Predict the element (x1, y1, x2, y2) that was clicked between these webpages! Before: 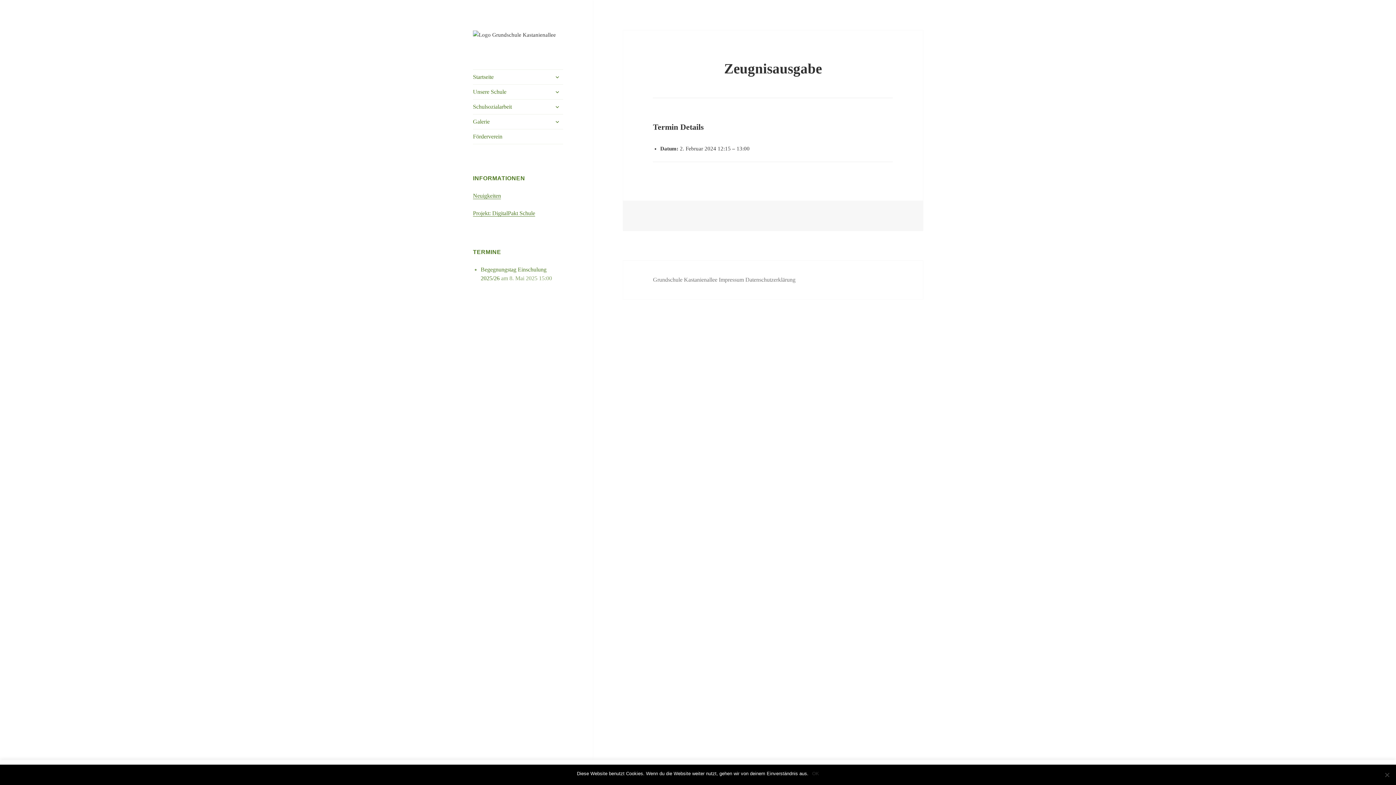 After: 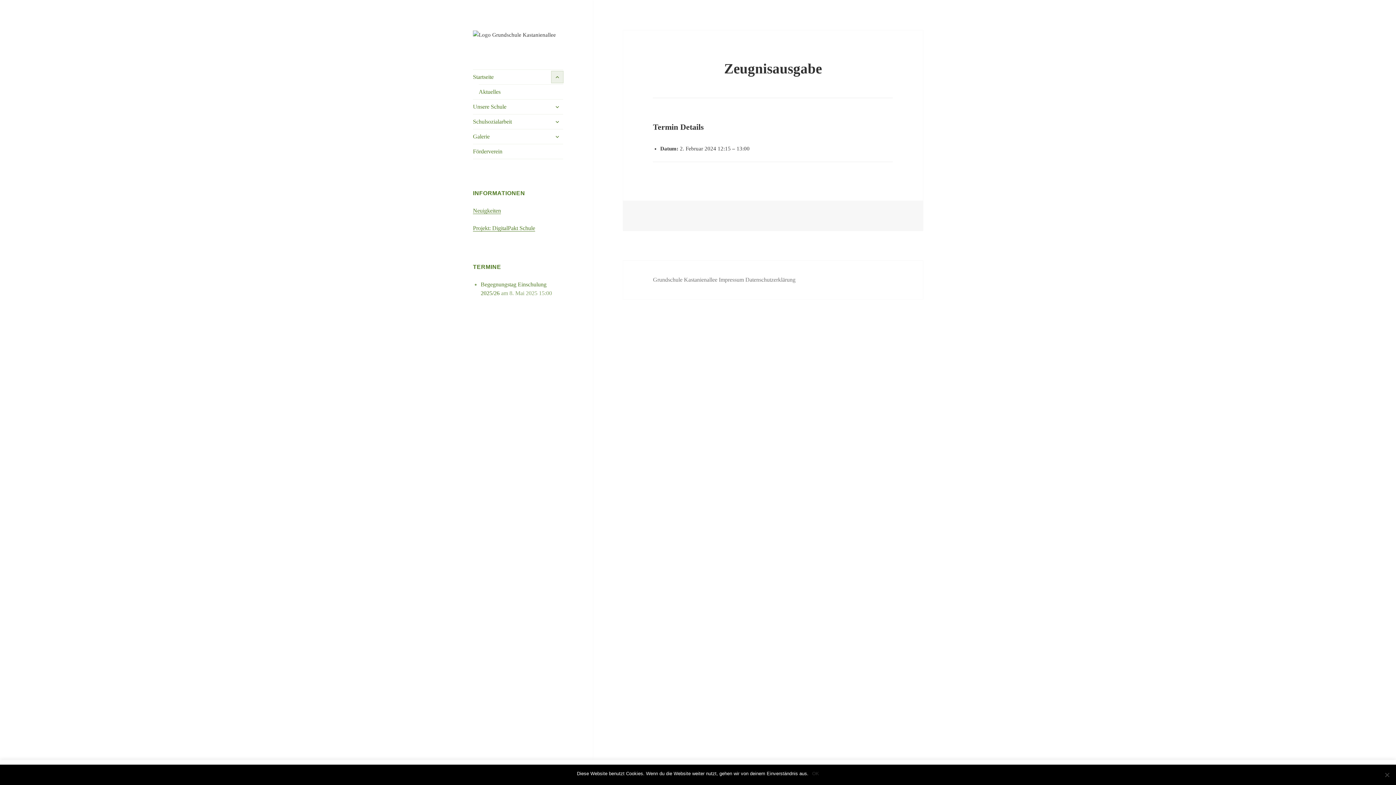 Action: label: untermenü anzeigen bbox: (551, 71, 563, 82)